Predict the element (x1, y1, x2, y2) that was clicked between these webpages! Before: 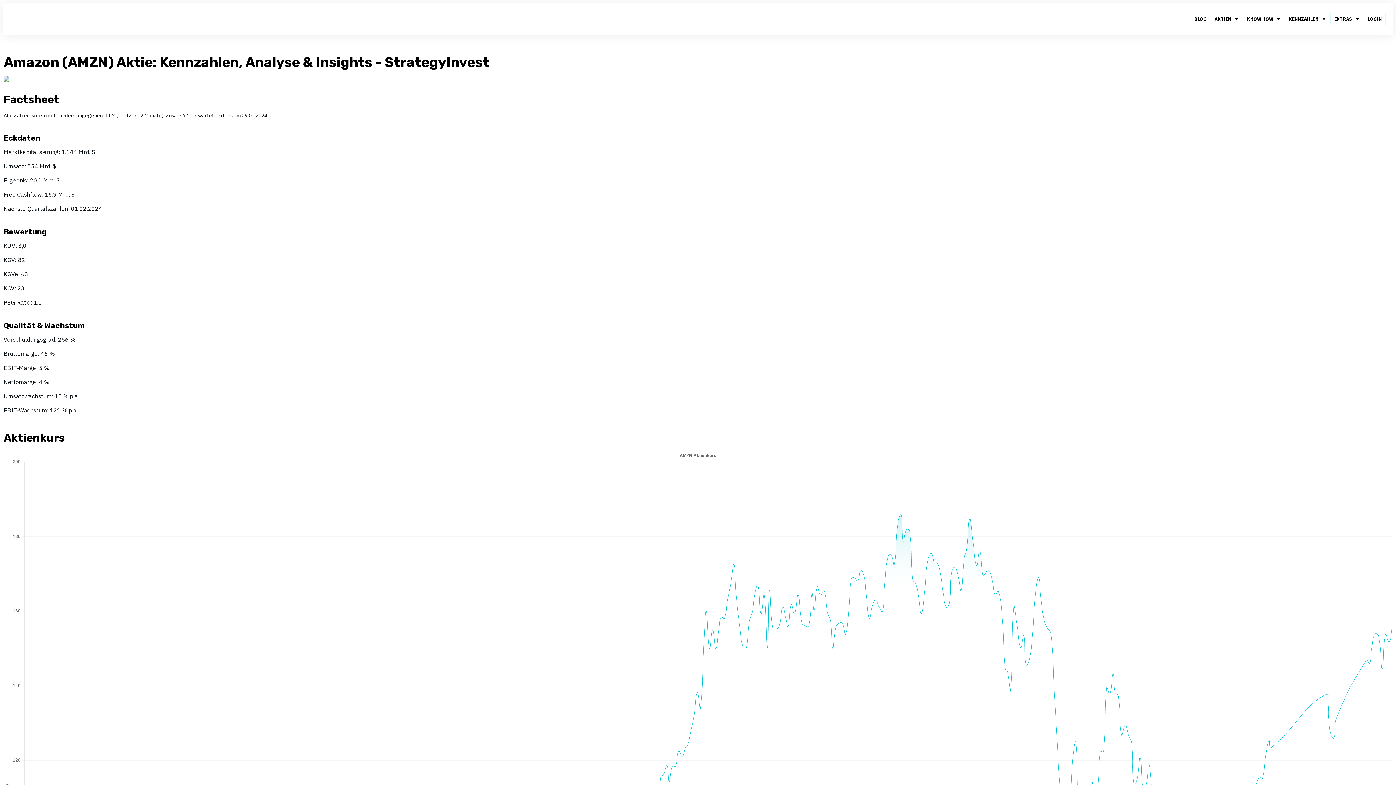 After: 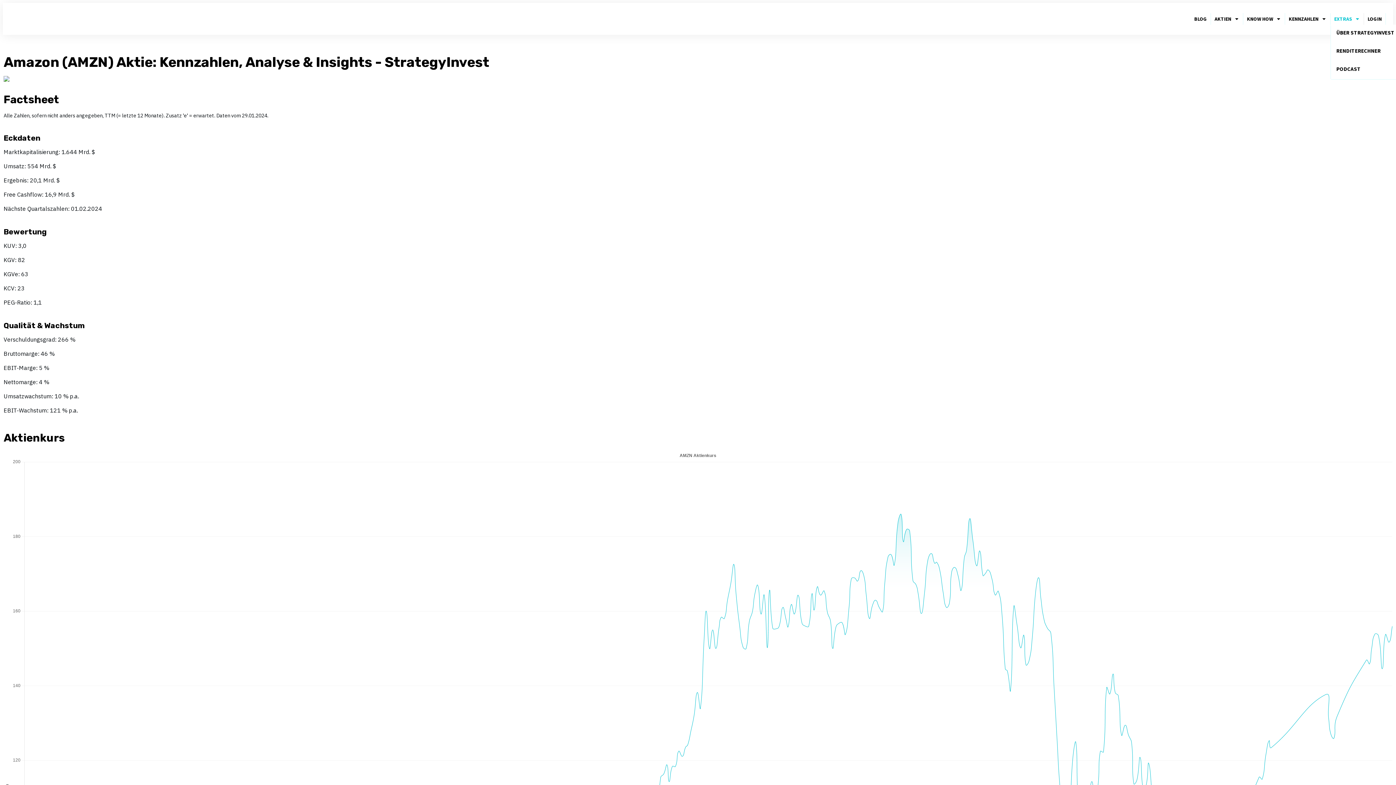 Action: label: EXTRAS bbox: (1334, 13, 1360, 24)